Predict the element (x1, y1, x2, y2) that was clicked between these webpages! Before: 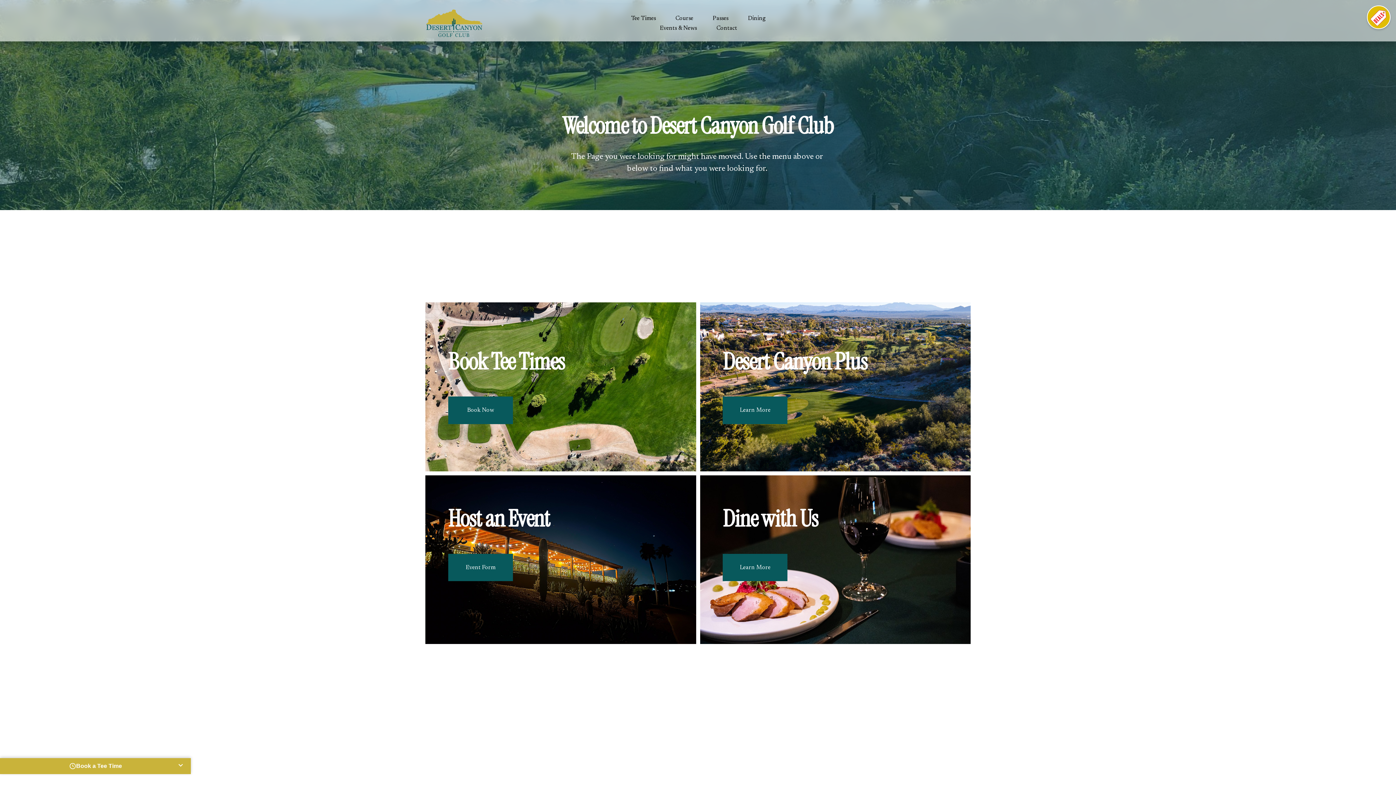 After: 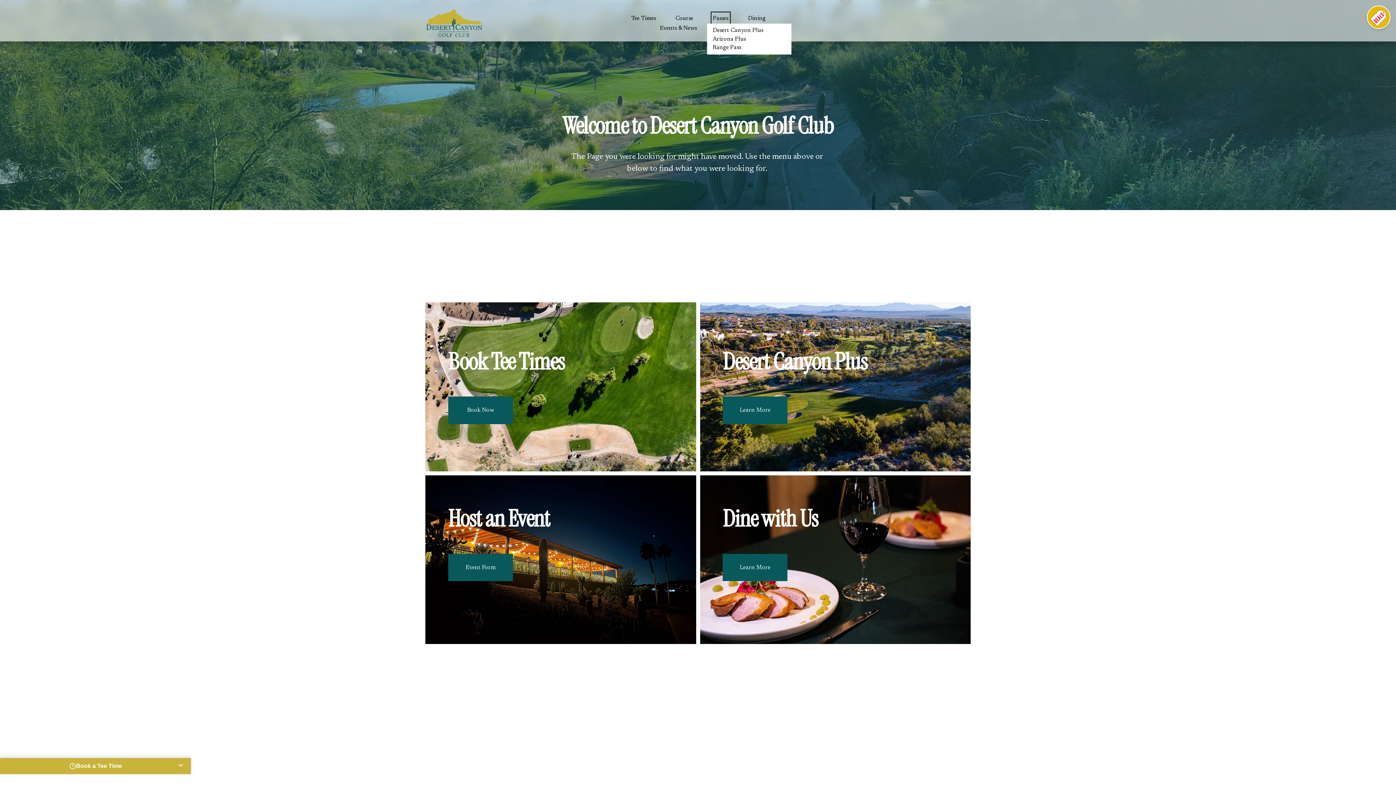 Action: bbox: (712, 13, 728, 23) label: folder dropdown